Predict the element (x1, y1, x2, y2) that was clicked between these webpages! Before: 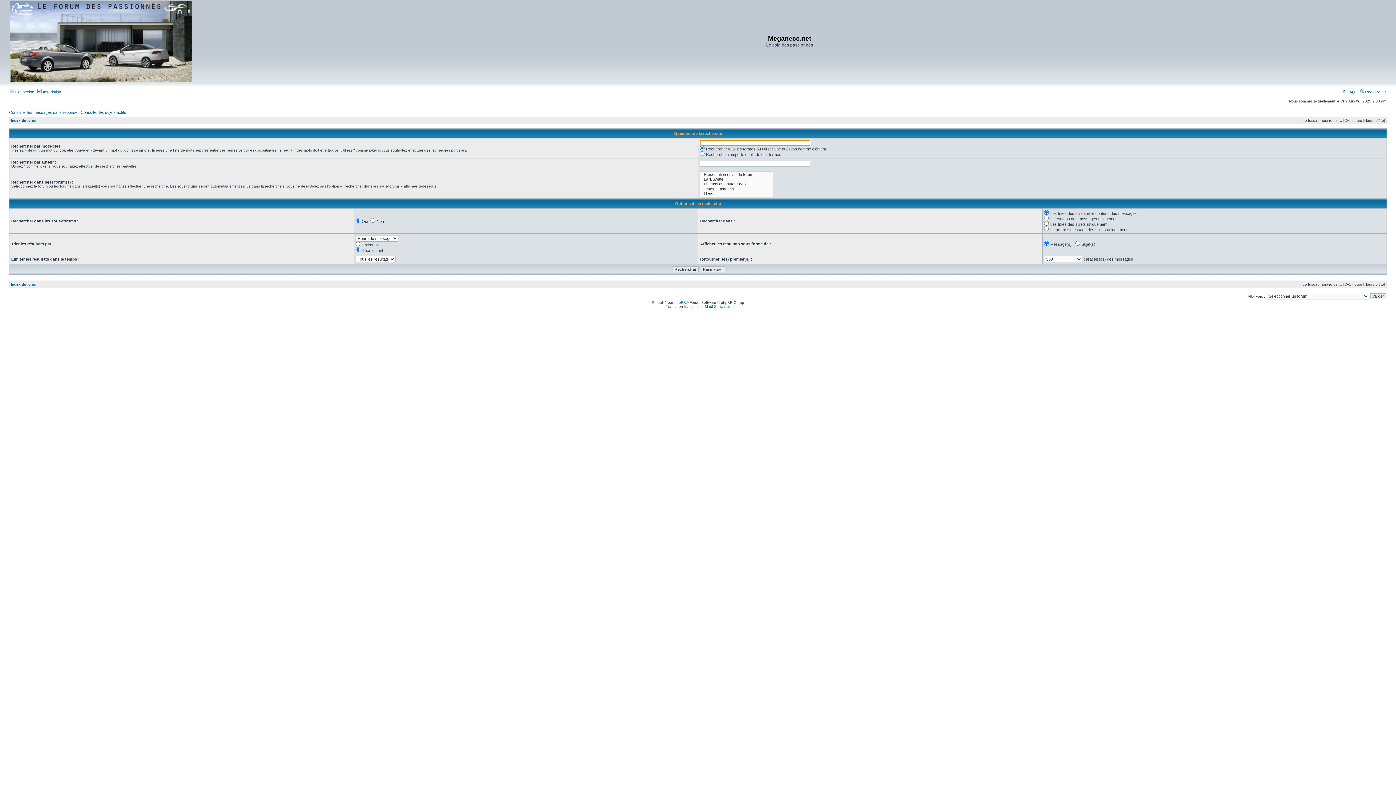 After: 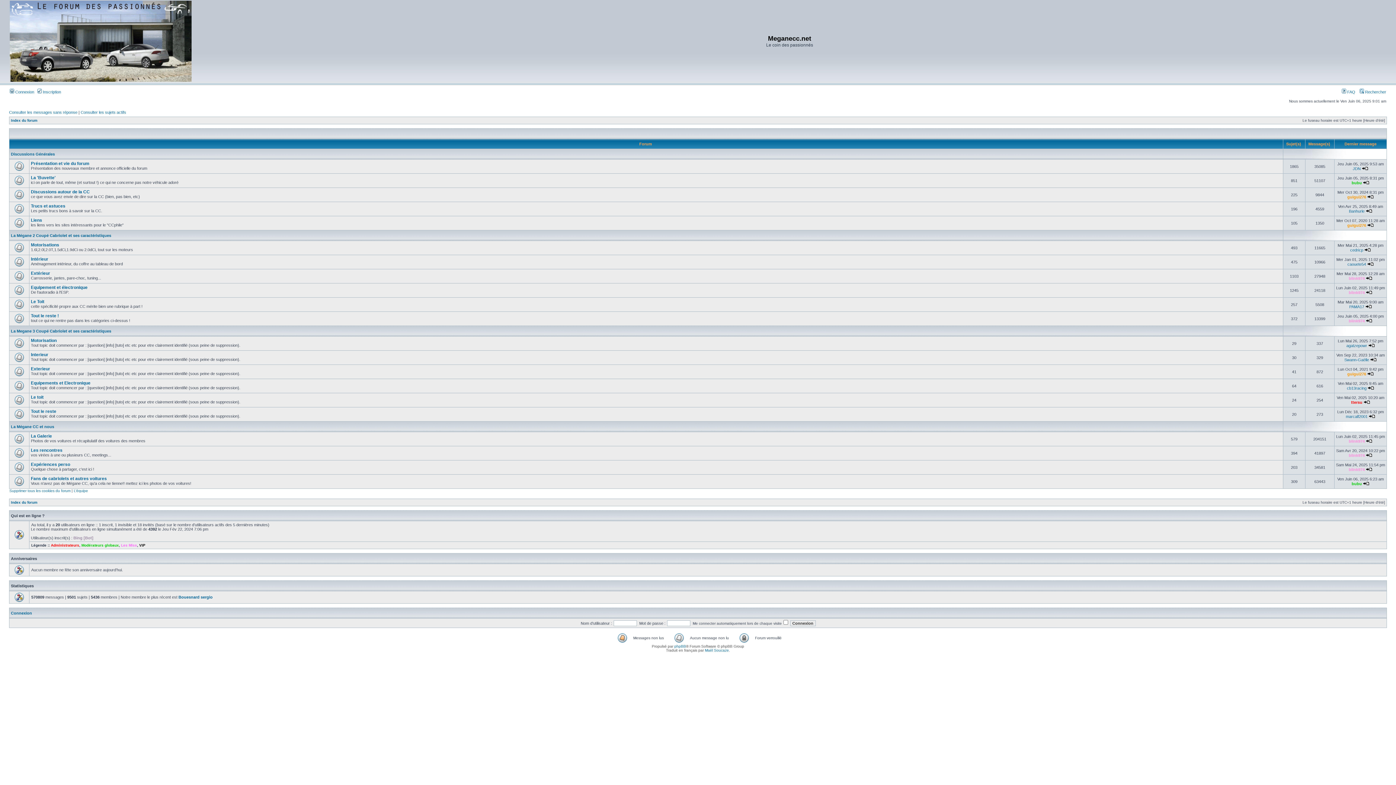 Action: bbox: (10, 118, 37, 122) label: Index du forum